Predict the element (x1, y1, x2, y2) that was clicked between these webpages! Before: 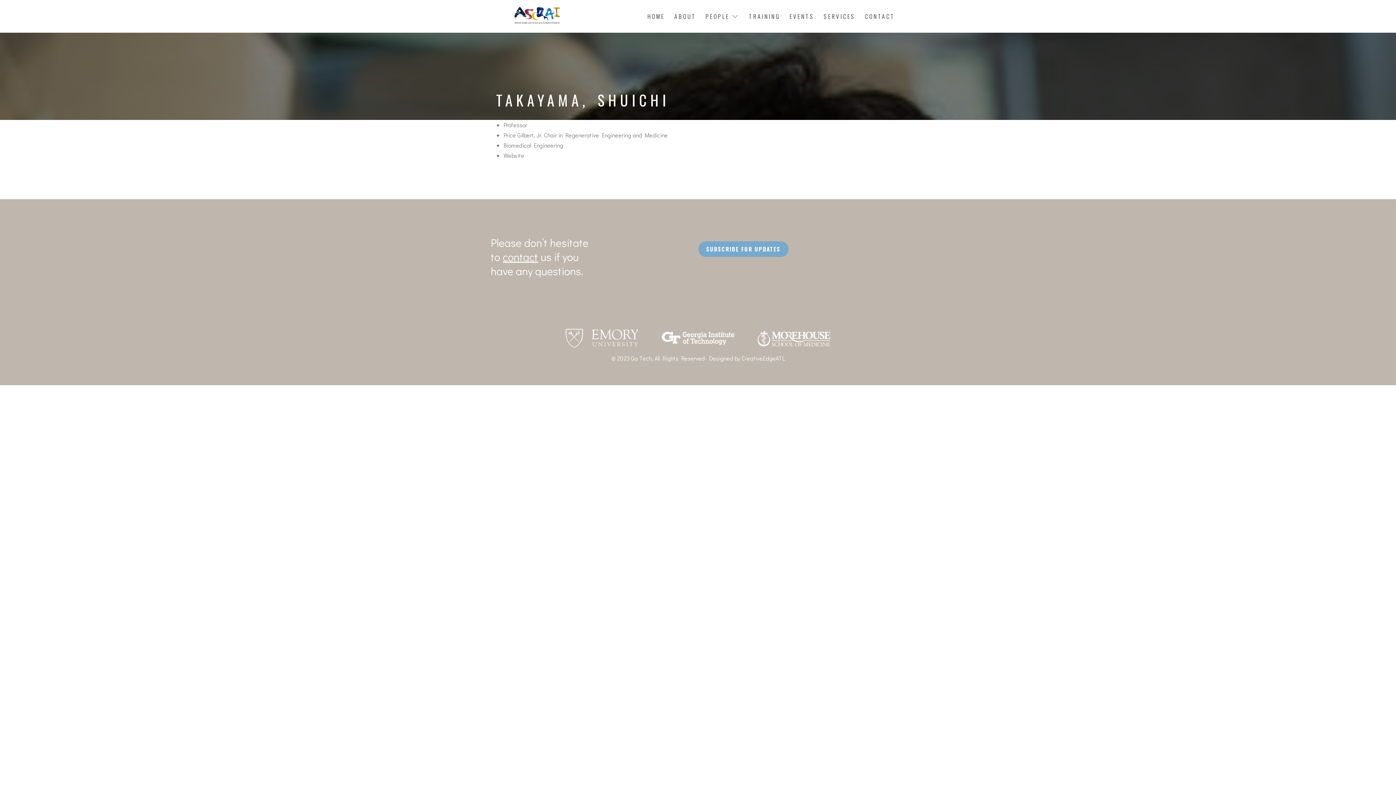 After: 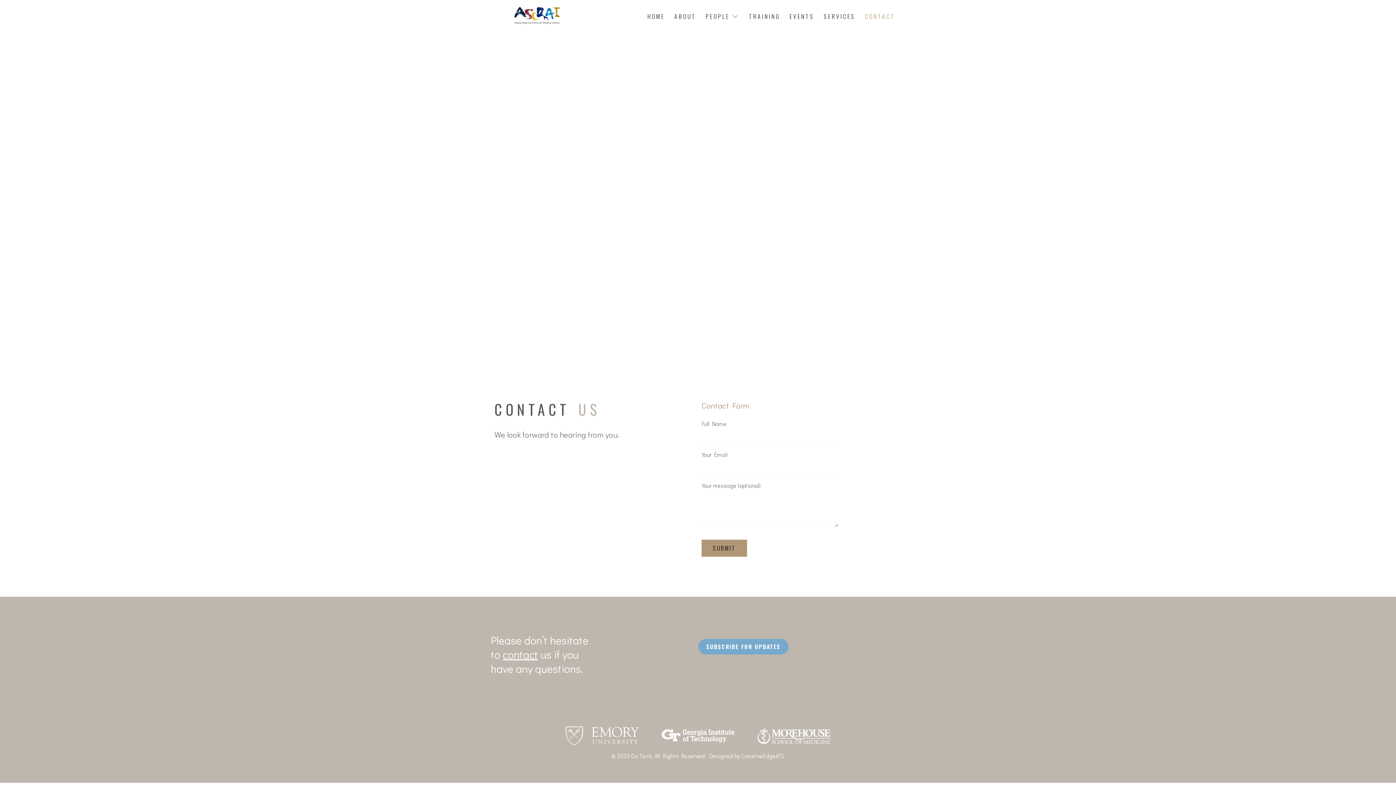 Action: label: CONTACT bbox: (862, 8, 898, 24)